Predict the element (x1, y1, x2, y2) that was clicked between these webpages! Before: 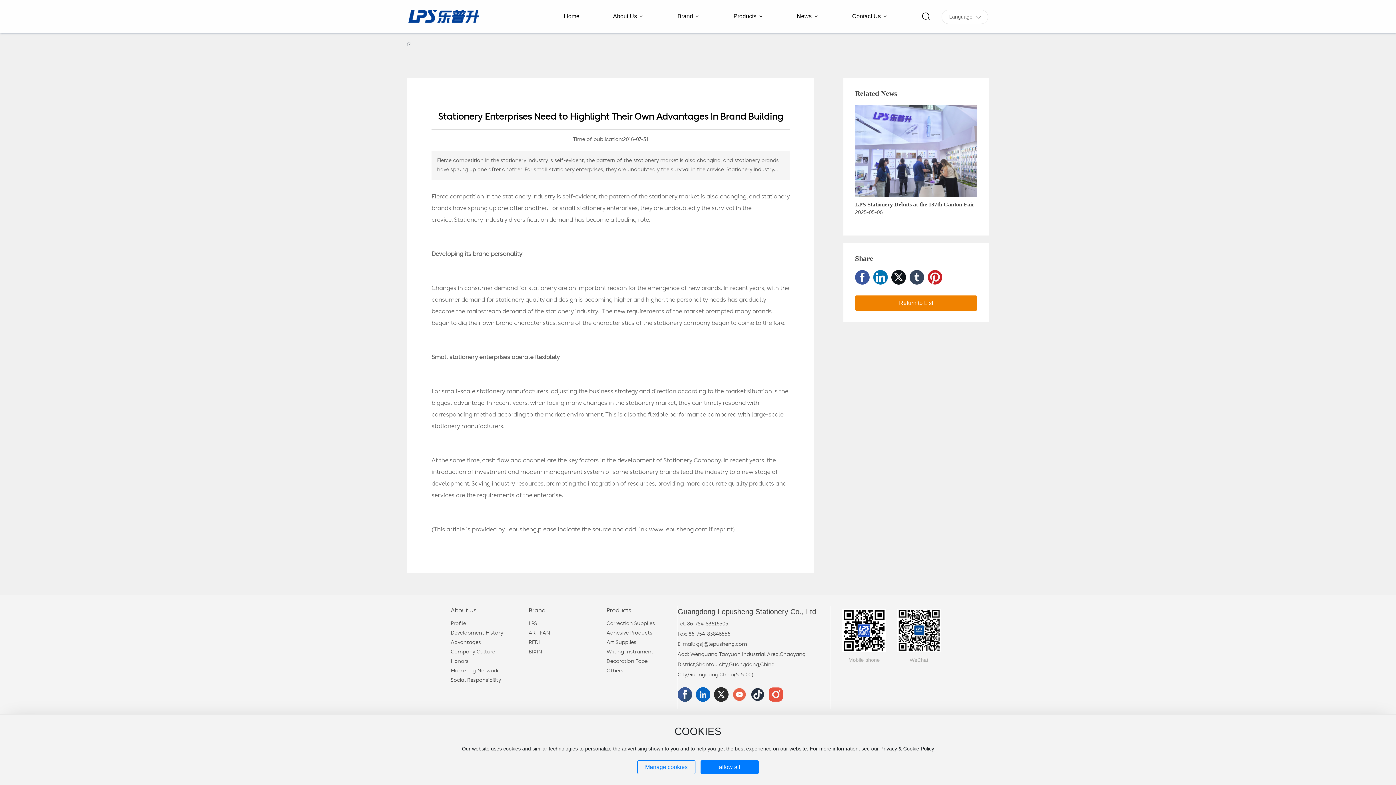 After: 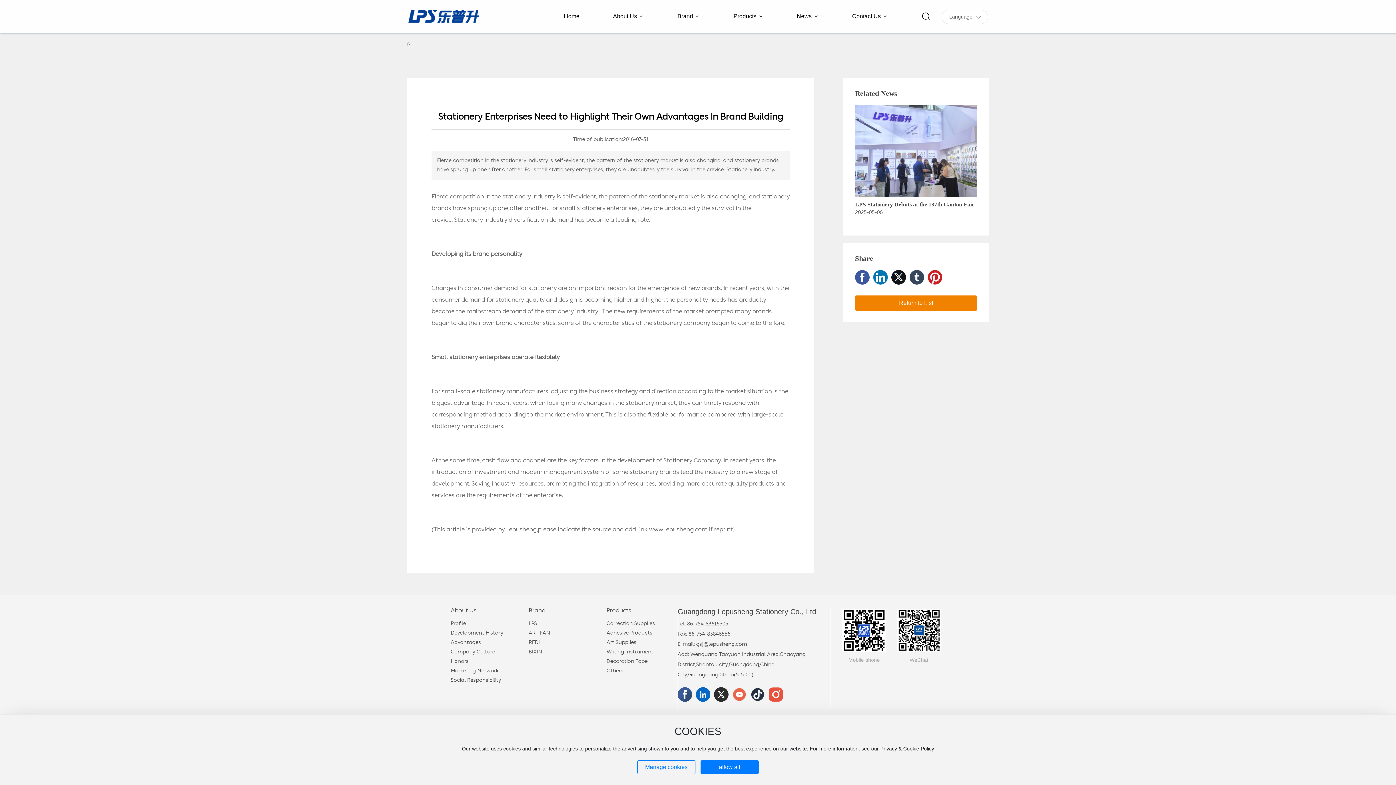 Action: bbox: (750, 687, 765, 702)